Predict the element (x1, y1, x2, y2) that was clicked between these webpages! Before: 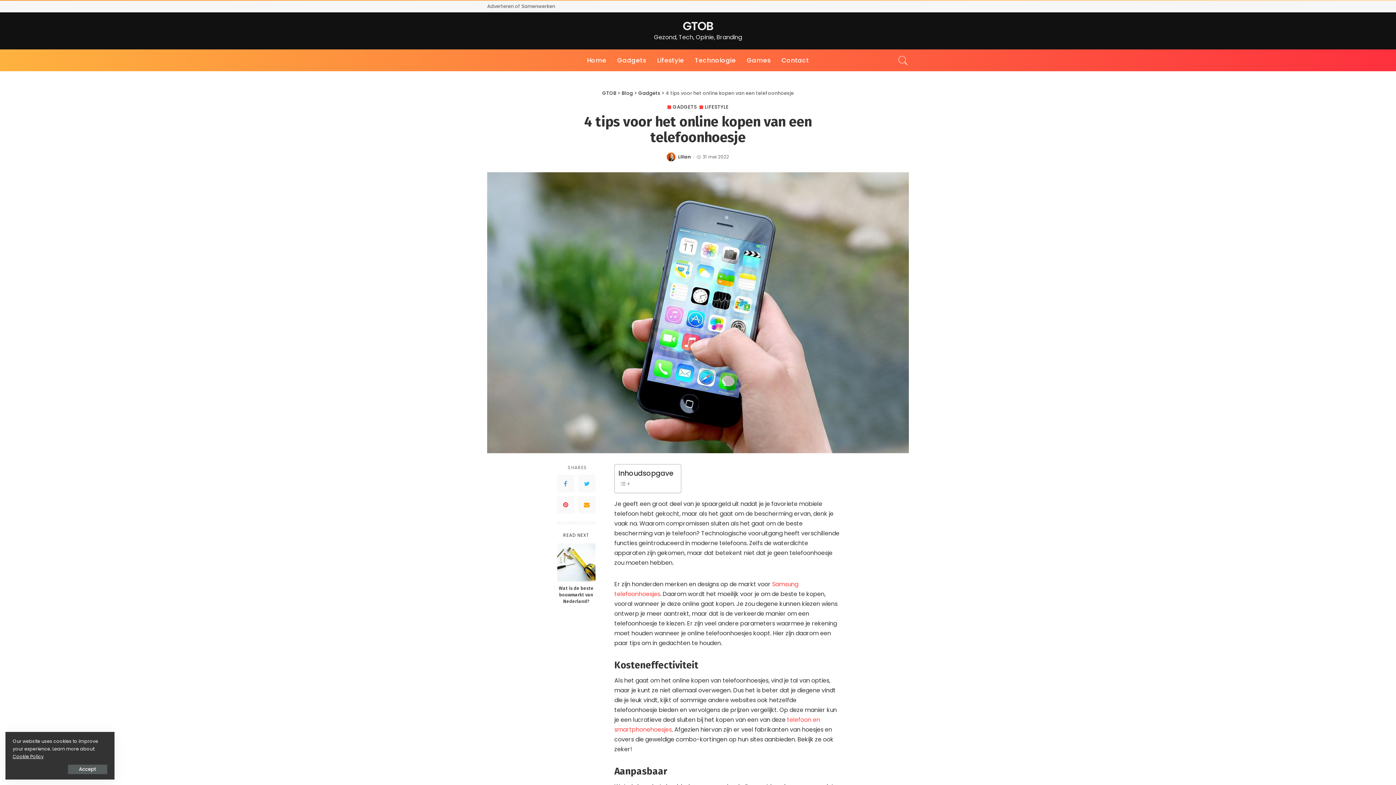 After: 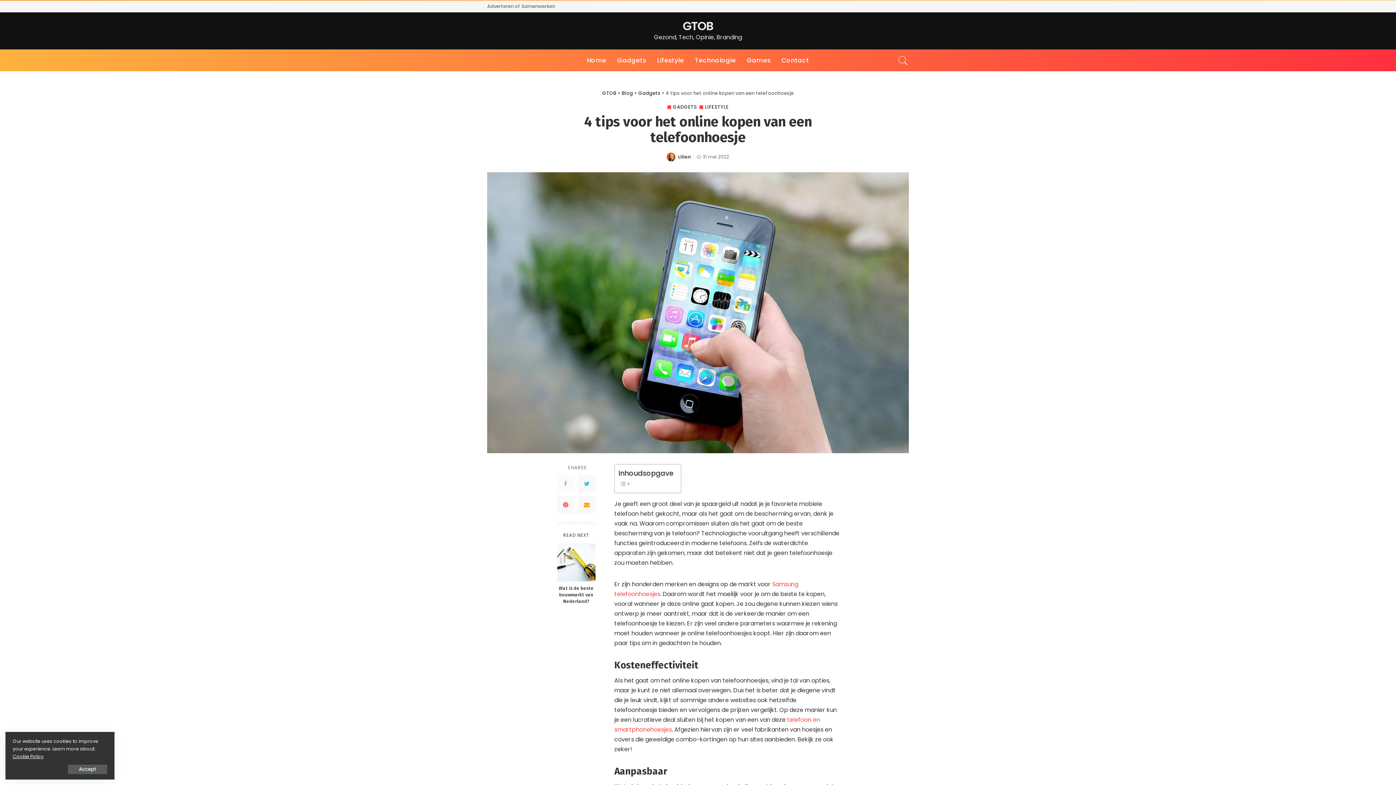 Action: bbox: (557, 475, 574, 492)